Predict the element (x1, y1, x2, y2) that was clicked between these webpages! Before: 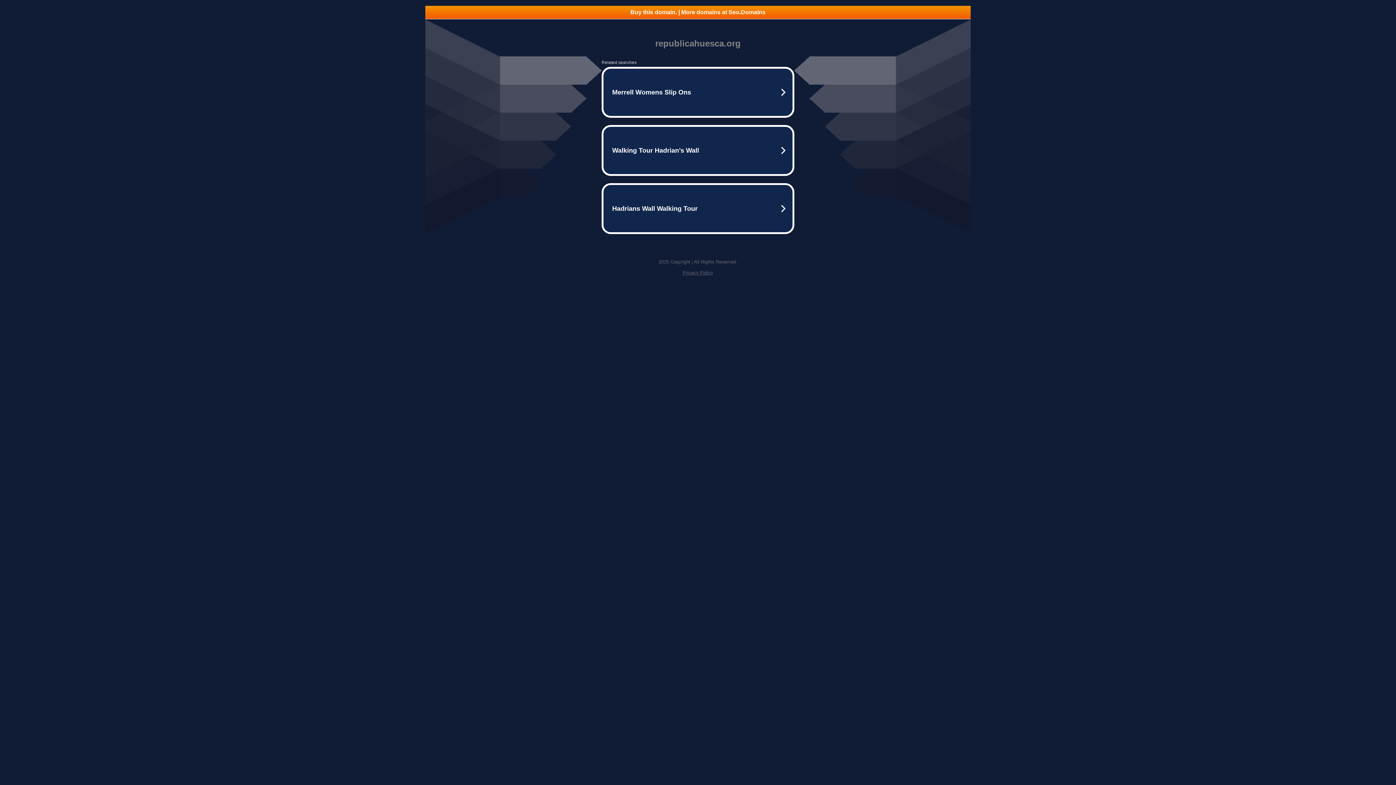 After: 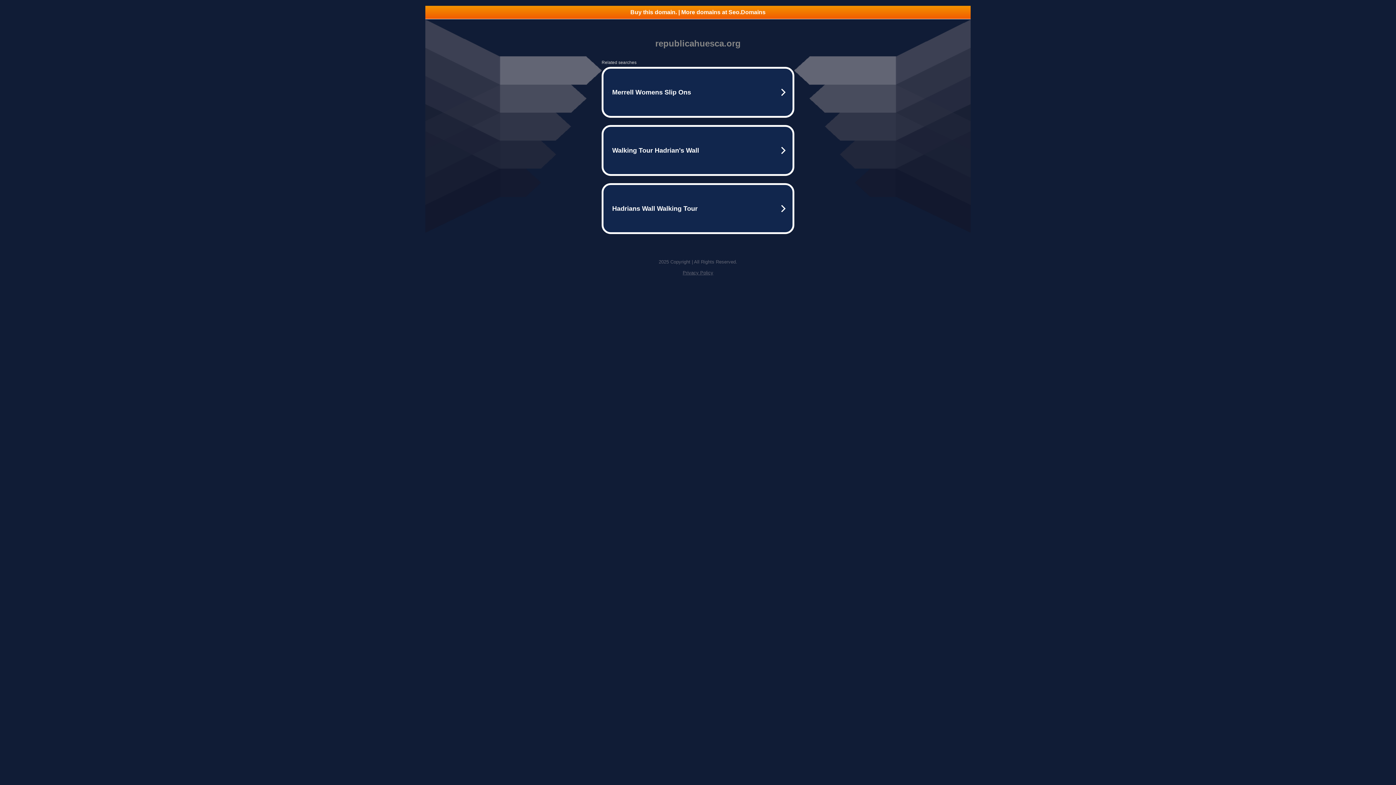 Action: label: Buy this domain. | More domains at Seo.Domains bbox: (425, 5, 970, 18)